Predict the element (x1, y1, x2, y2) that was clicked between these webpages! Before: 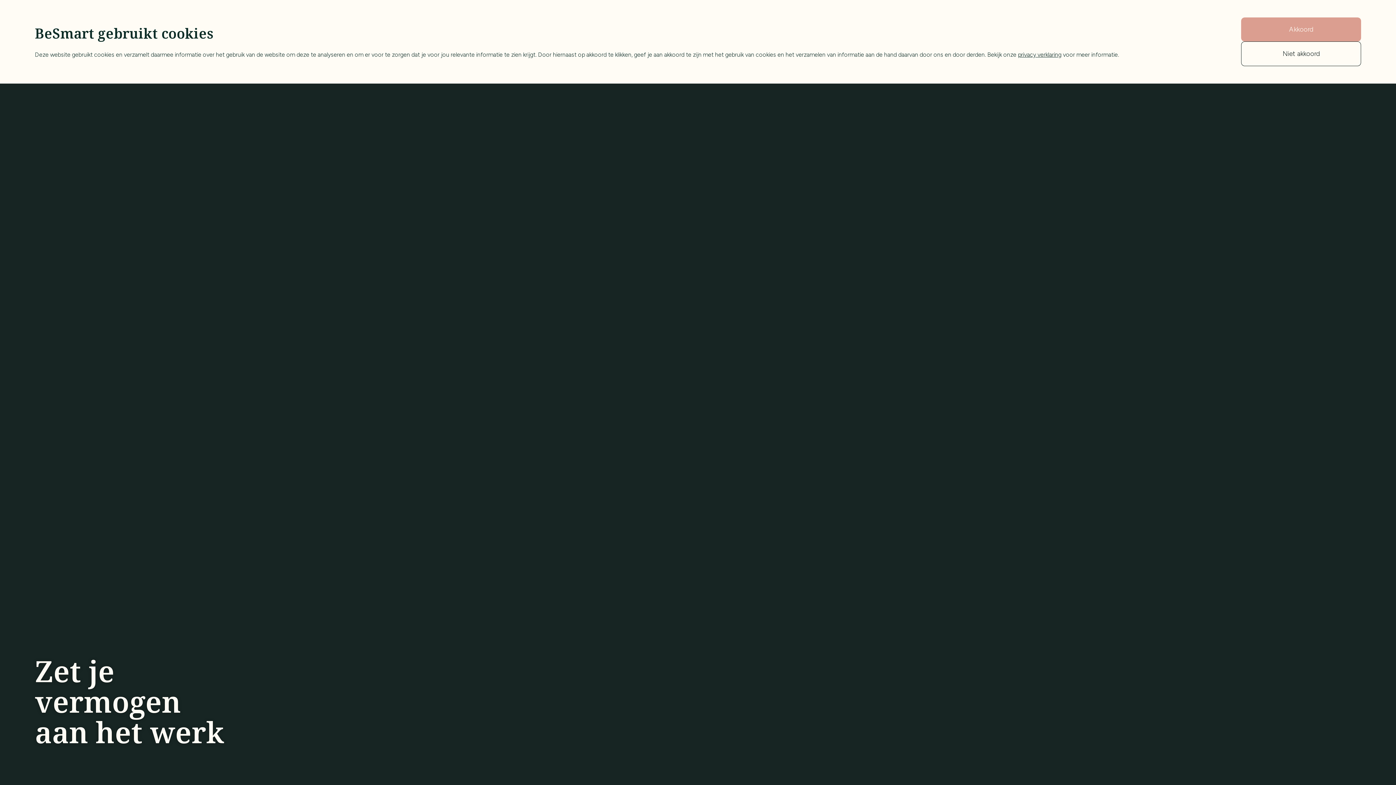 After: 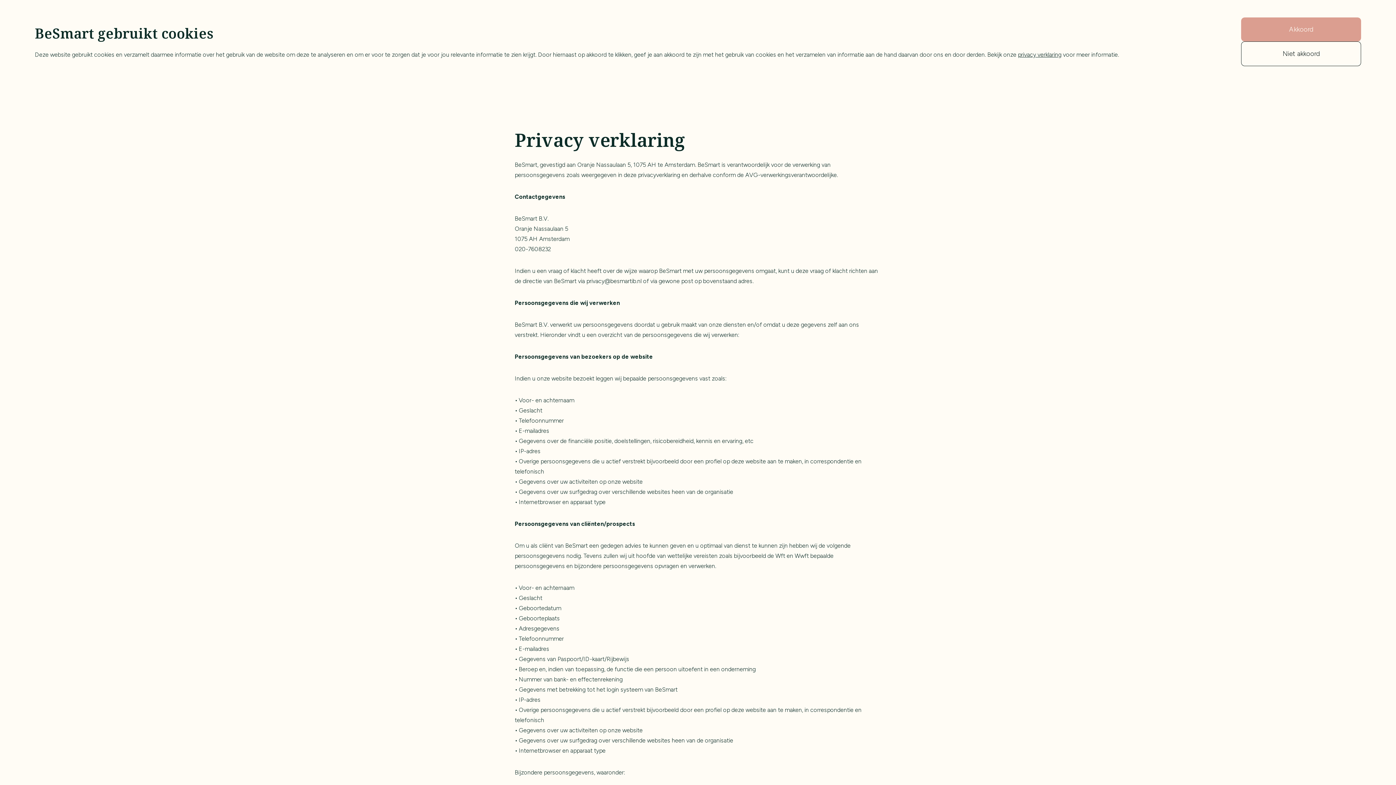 Action: bbox: (1018, 51, 1061, 58) label: privacy verklaring